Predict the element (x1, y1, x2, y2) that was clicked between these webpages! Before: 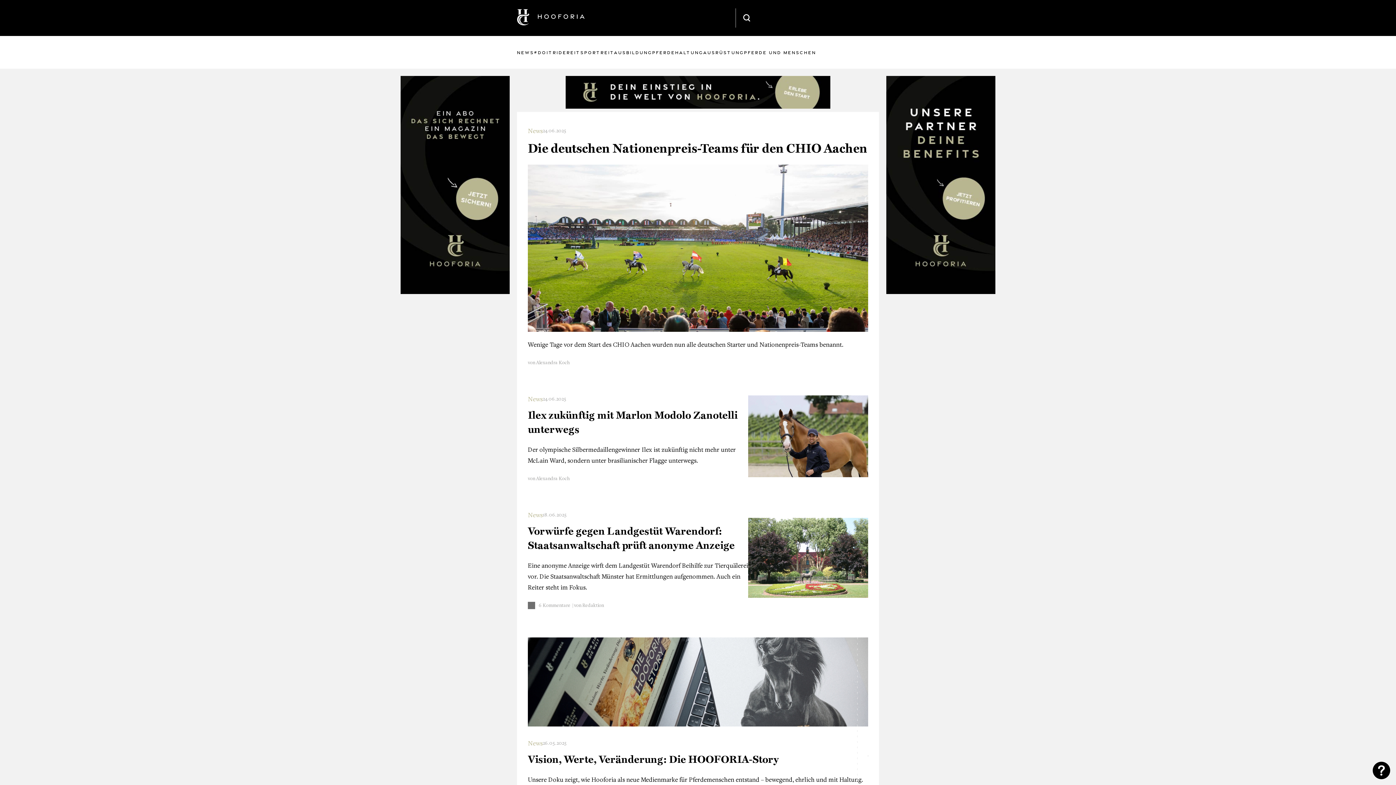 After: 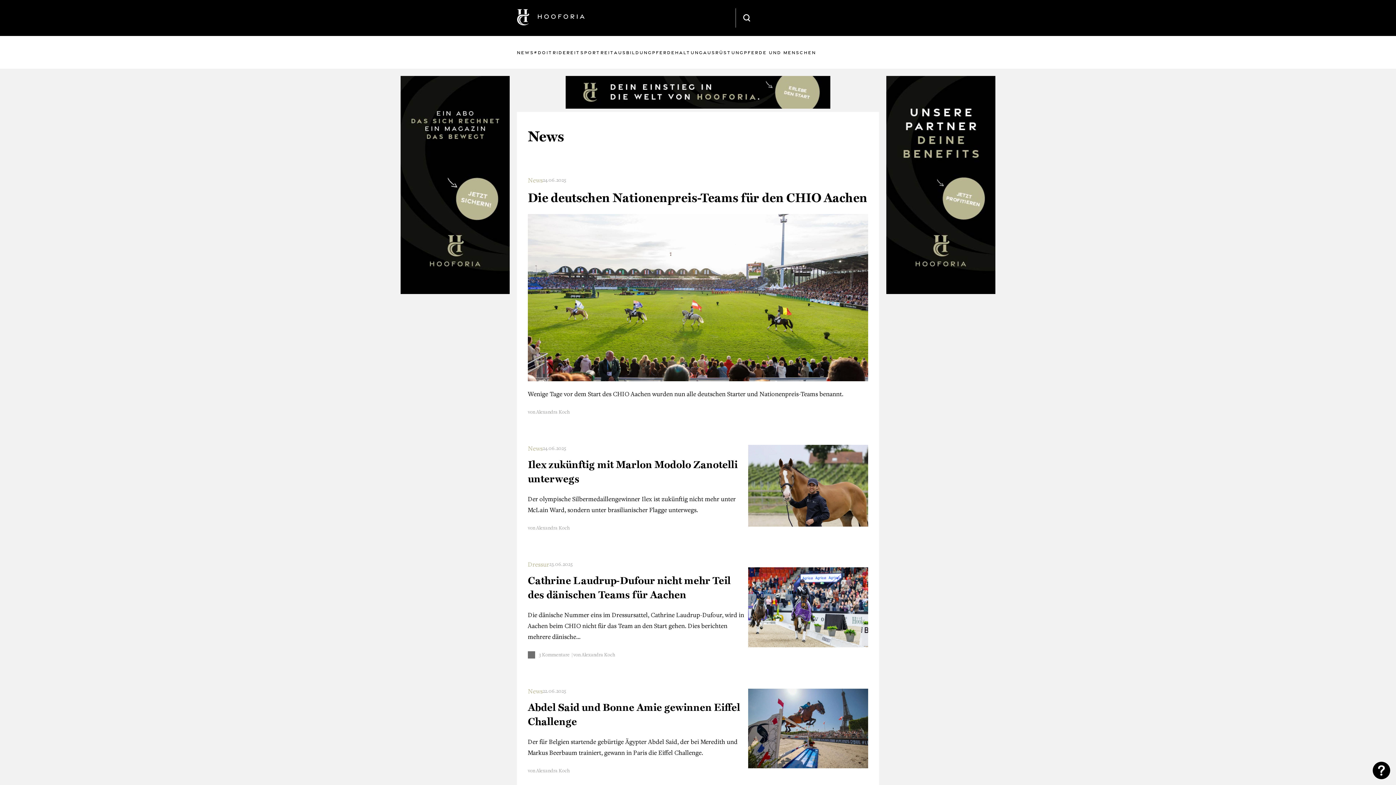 Action: label: News bbox: (528, 394, 542, 403)